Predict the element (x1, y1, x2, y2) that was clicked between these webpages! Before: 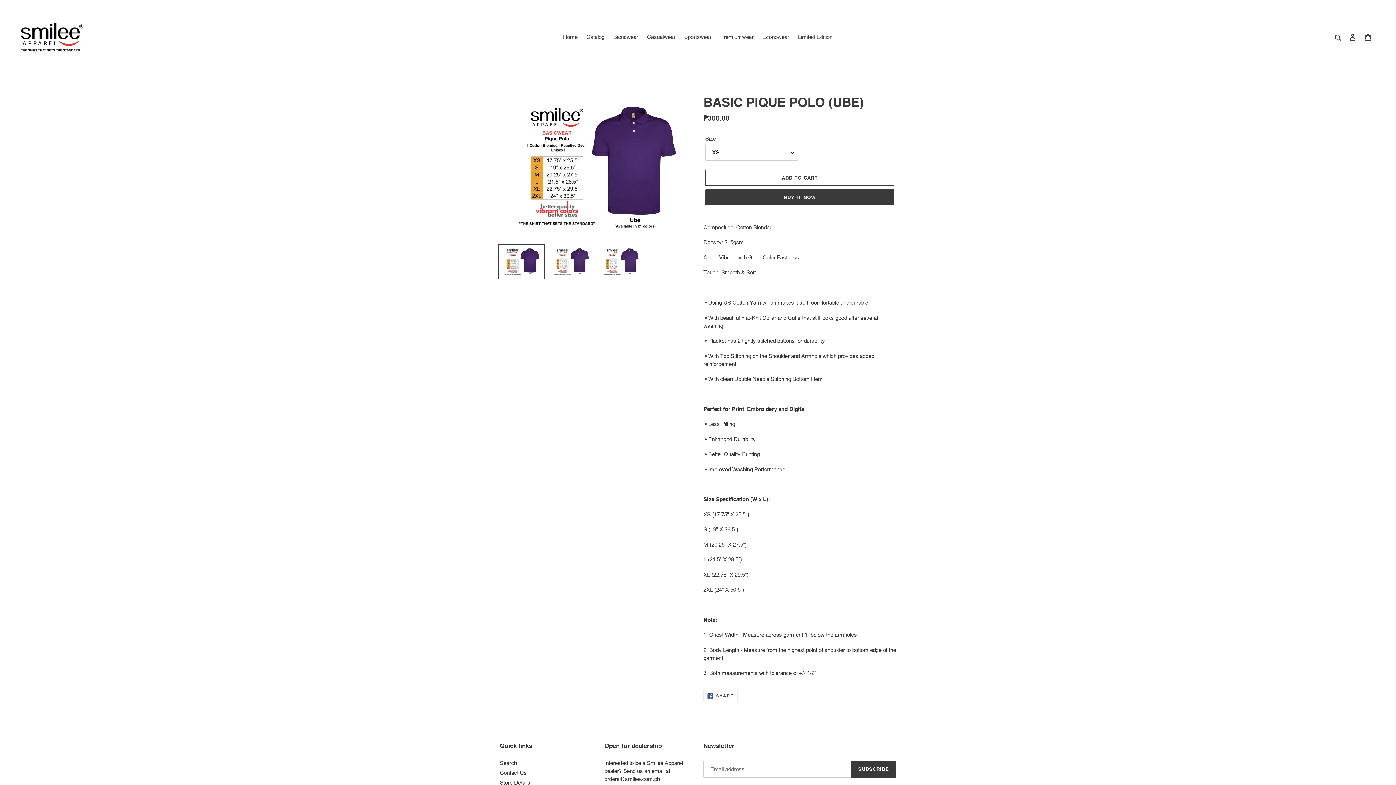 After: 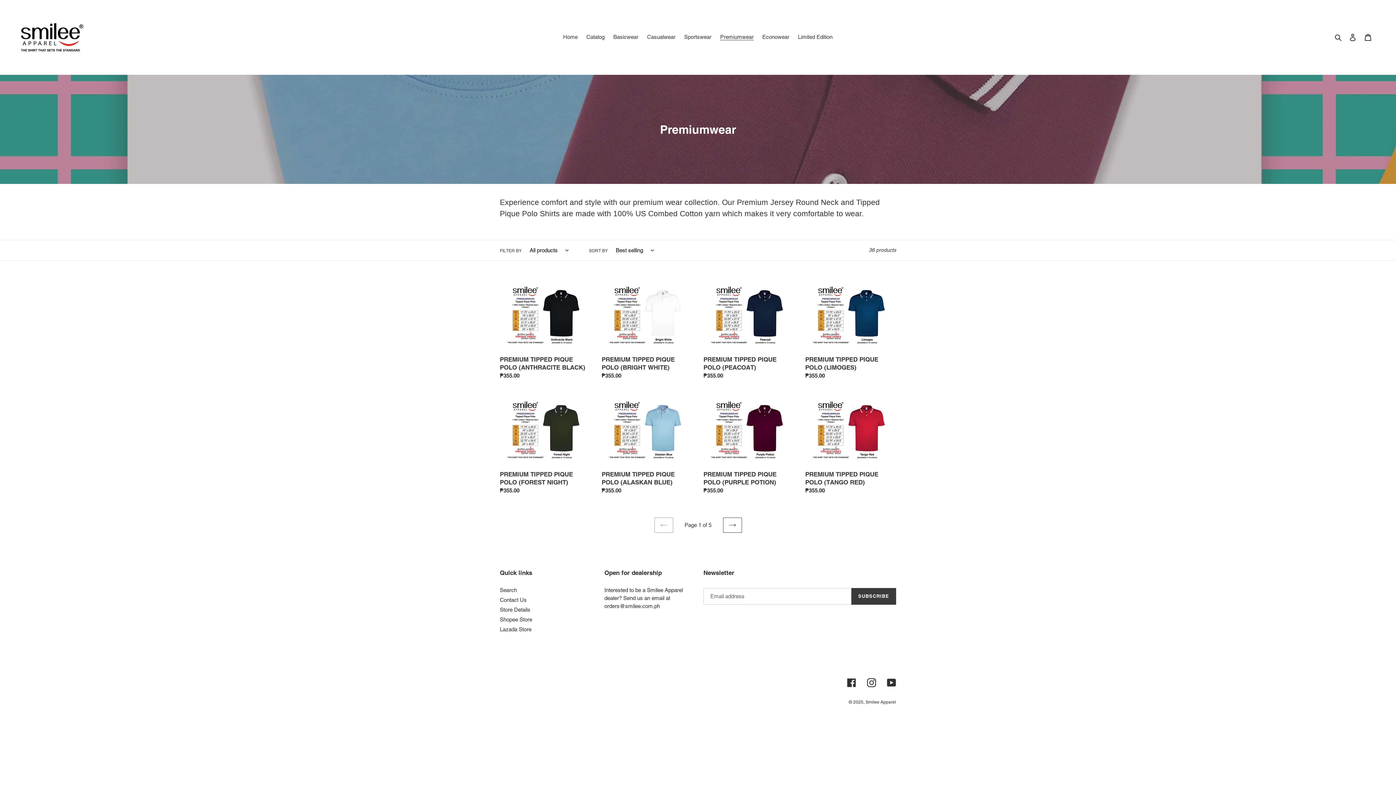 Action: bbox: (716, 32, 757, 42) label: Premiumwear